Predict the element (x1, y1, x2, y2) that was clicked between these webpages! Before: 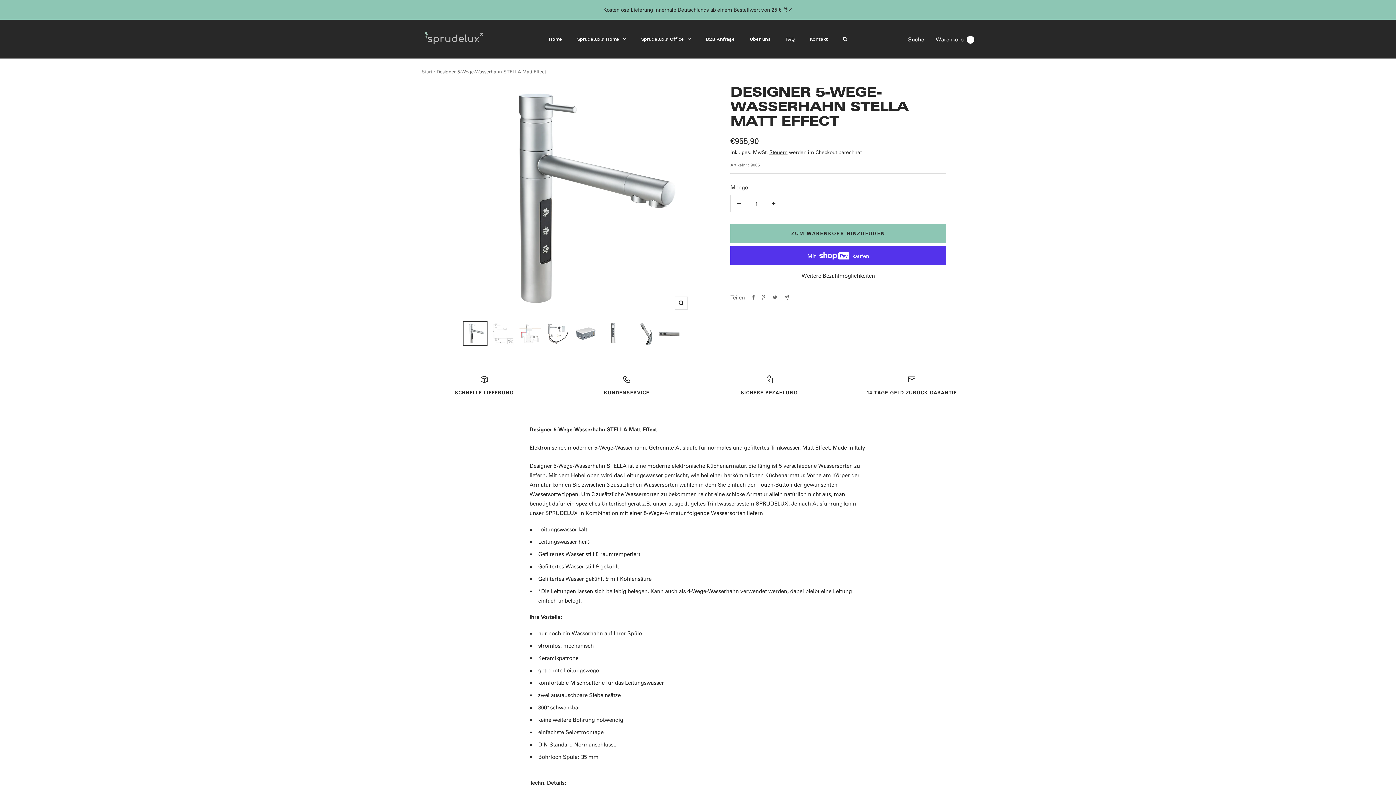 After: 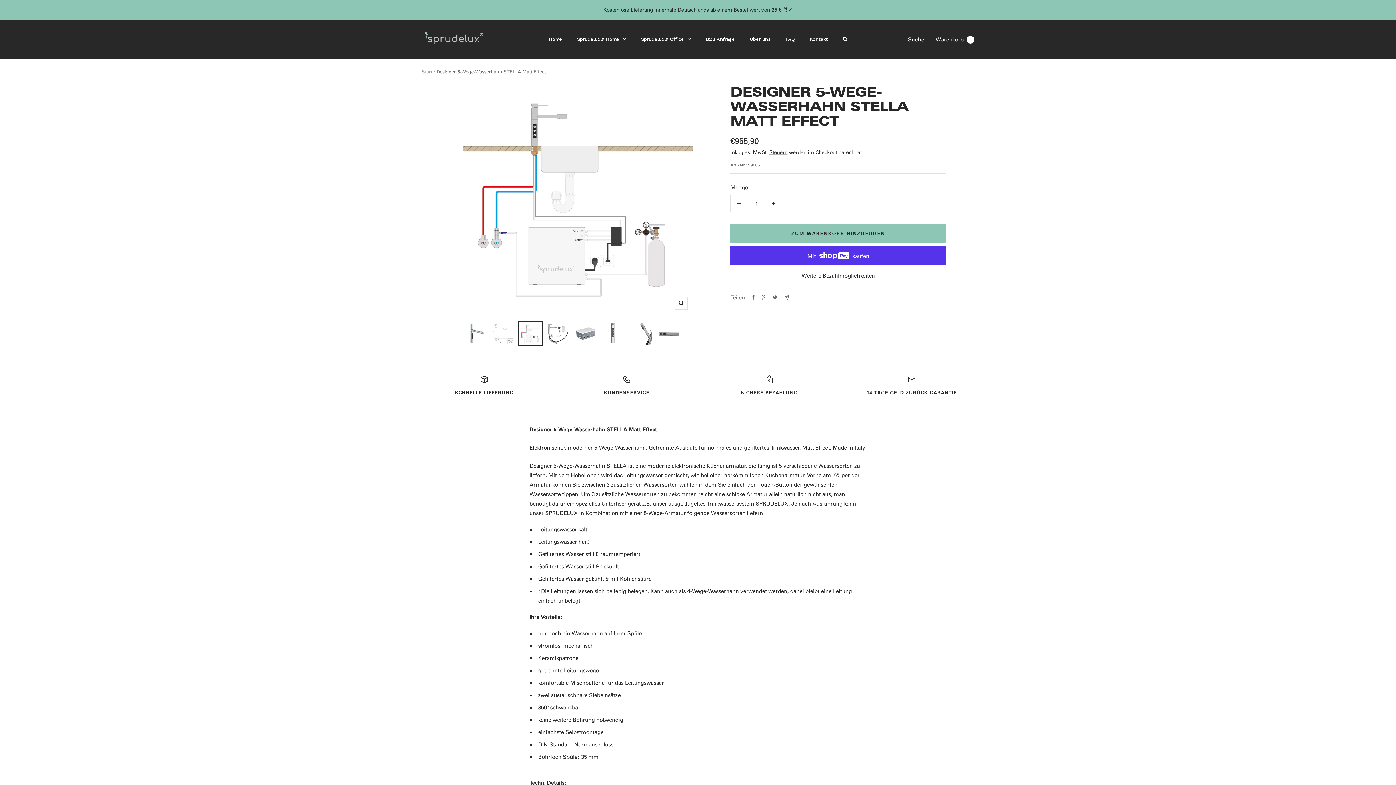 Action: bbox: (518, 321, 542, 346)